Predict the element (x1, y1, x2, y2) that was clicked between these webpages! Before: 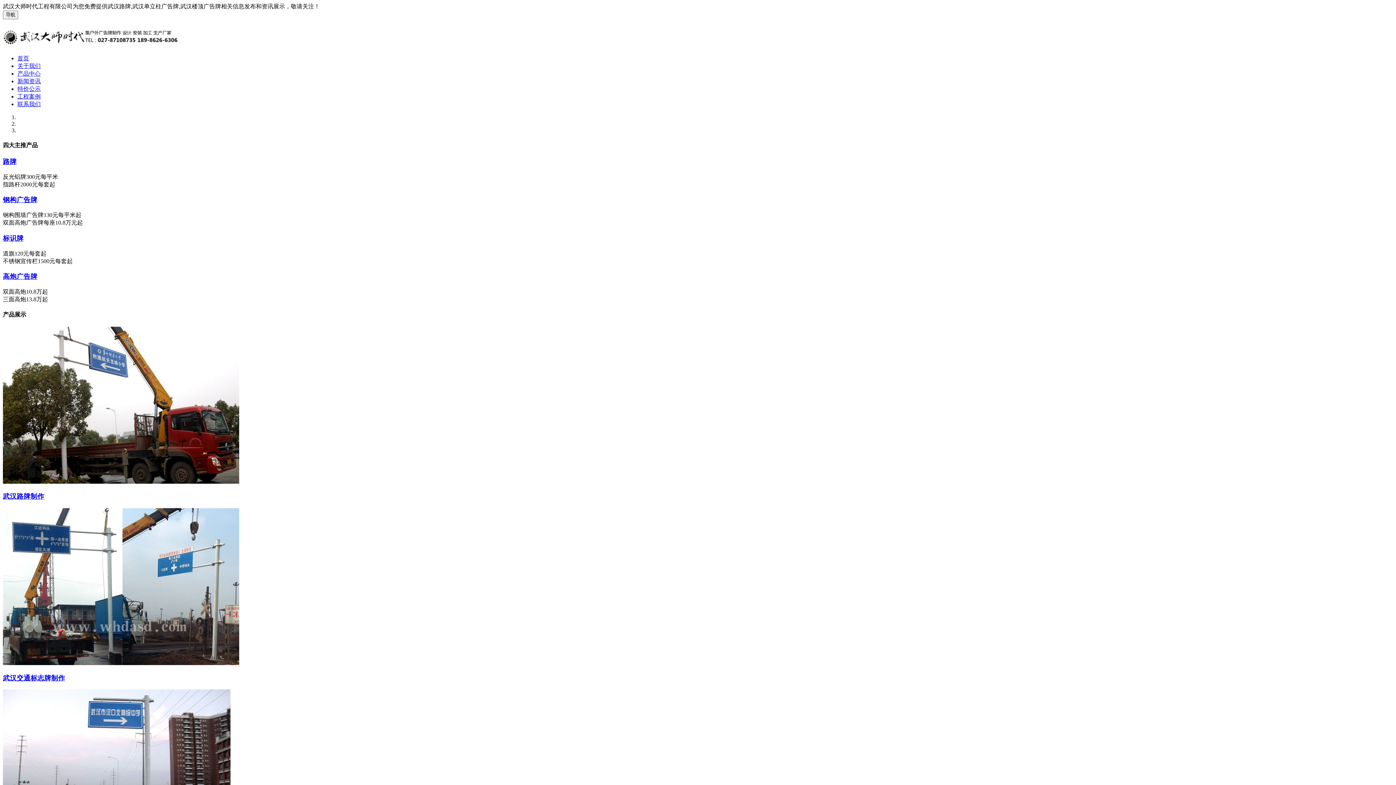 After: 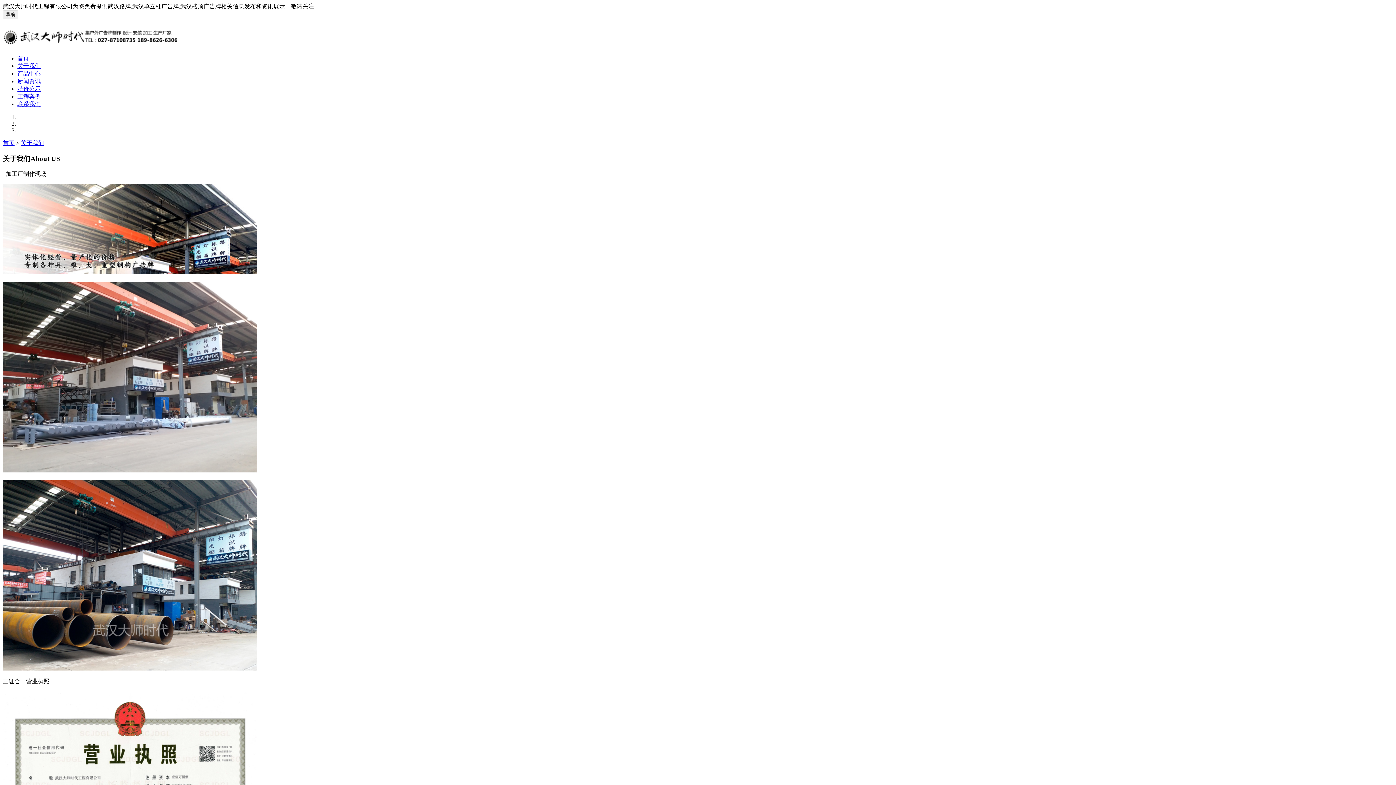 Action: label: 关于我们 bbox: (17, 63, 40, 69)